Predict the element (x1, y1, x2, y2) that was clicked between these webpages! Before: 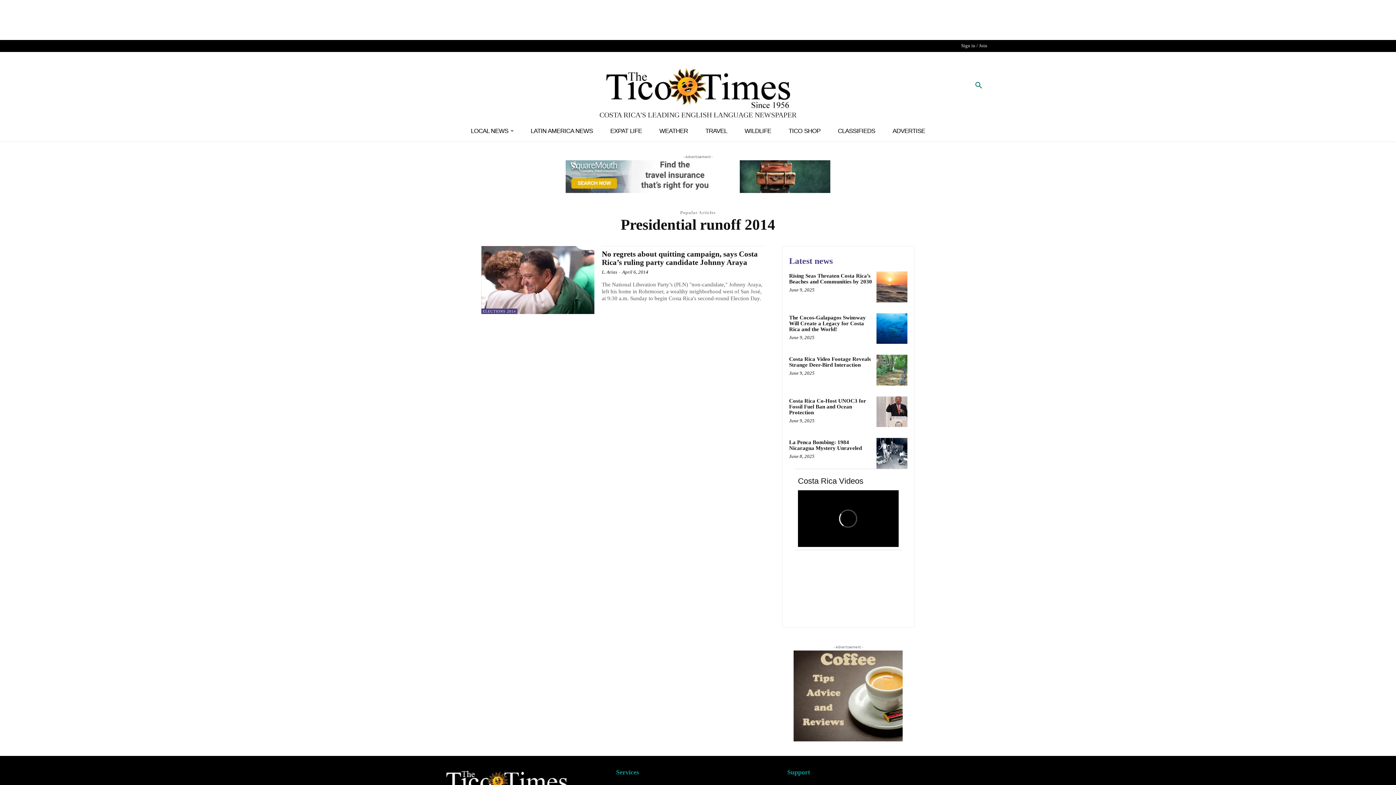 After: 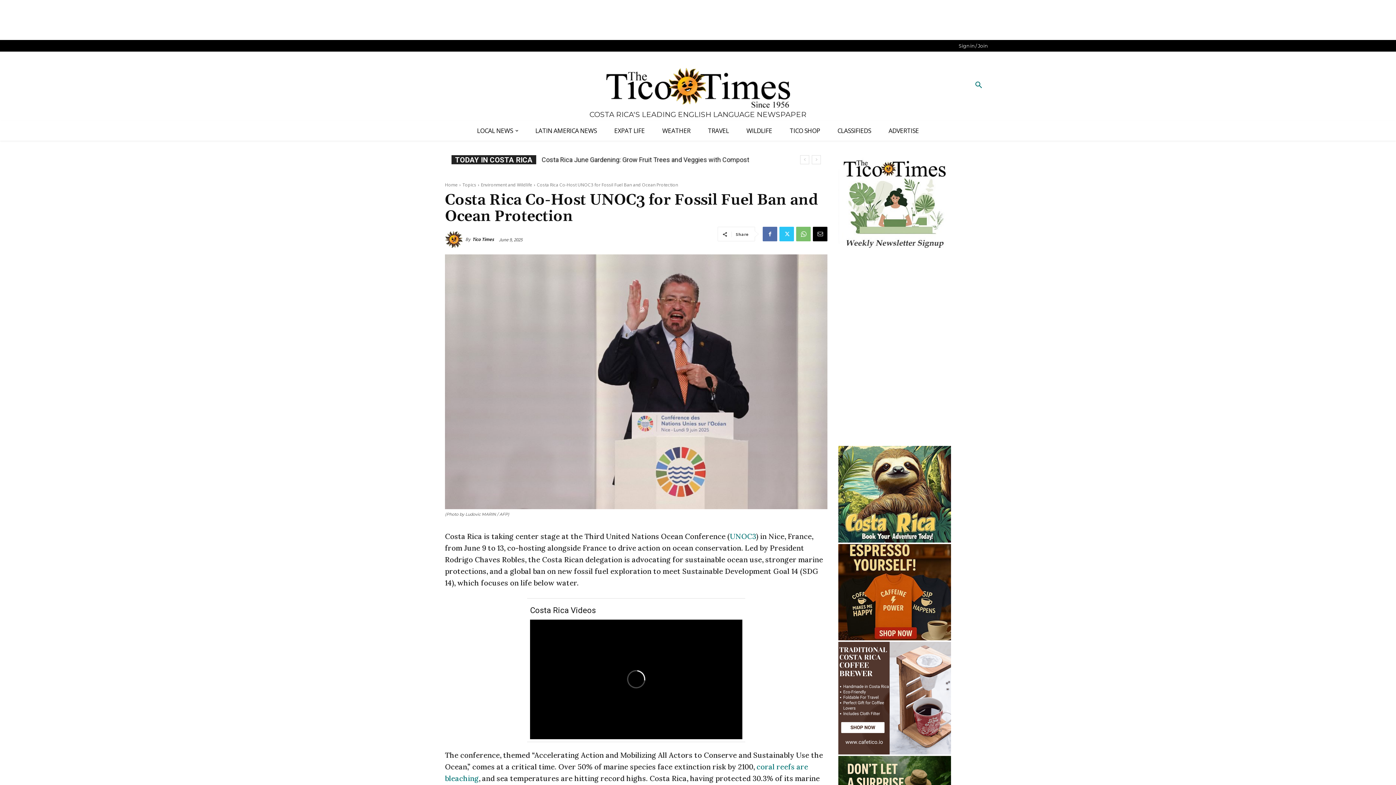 Action: bbox: (876, 396, 907, 427)